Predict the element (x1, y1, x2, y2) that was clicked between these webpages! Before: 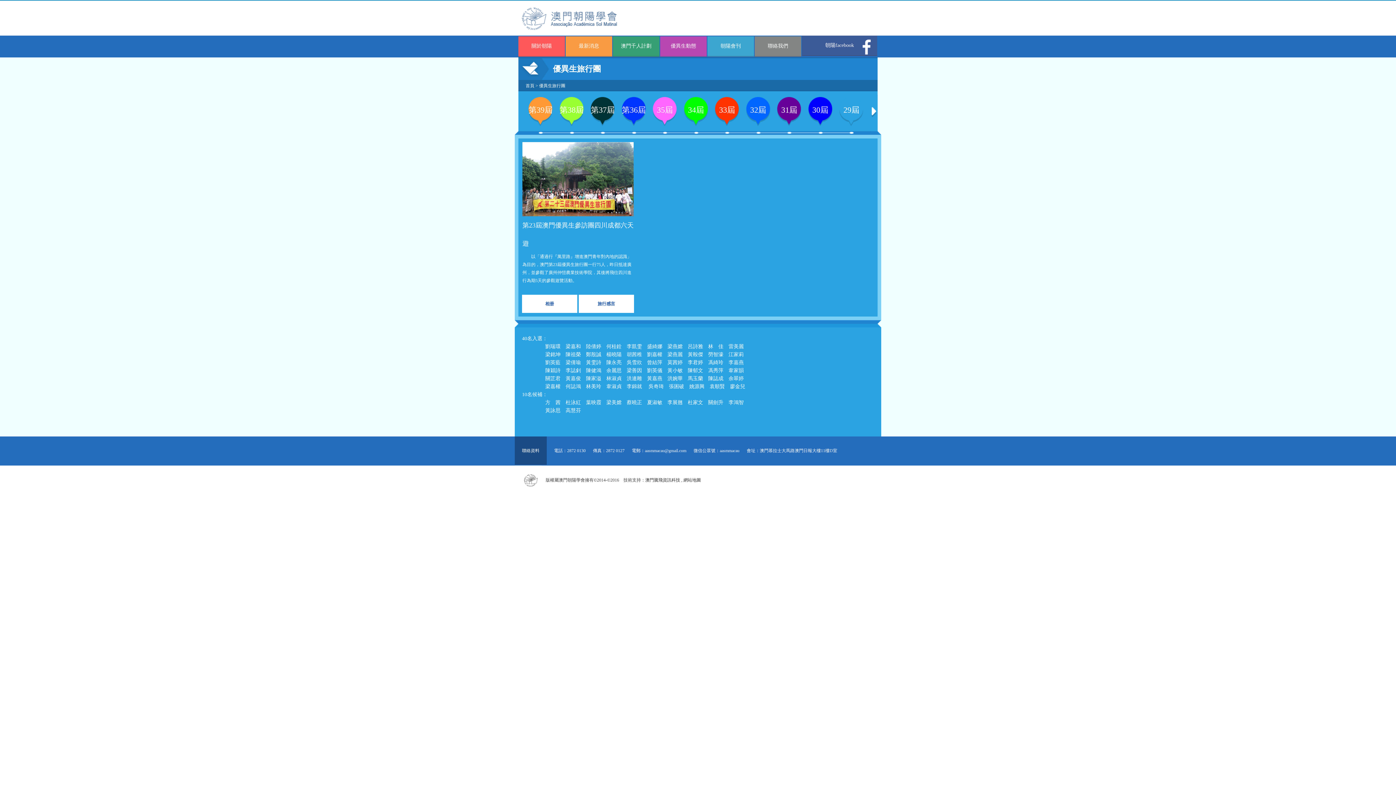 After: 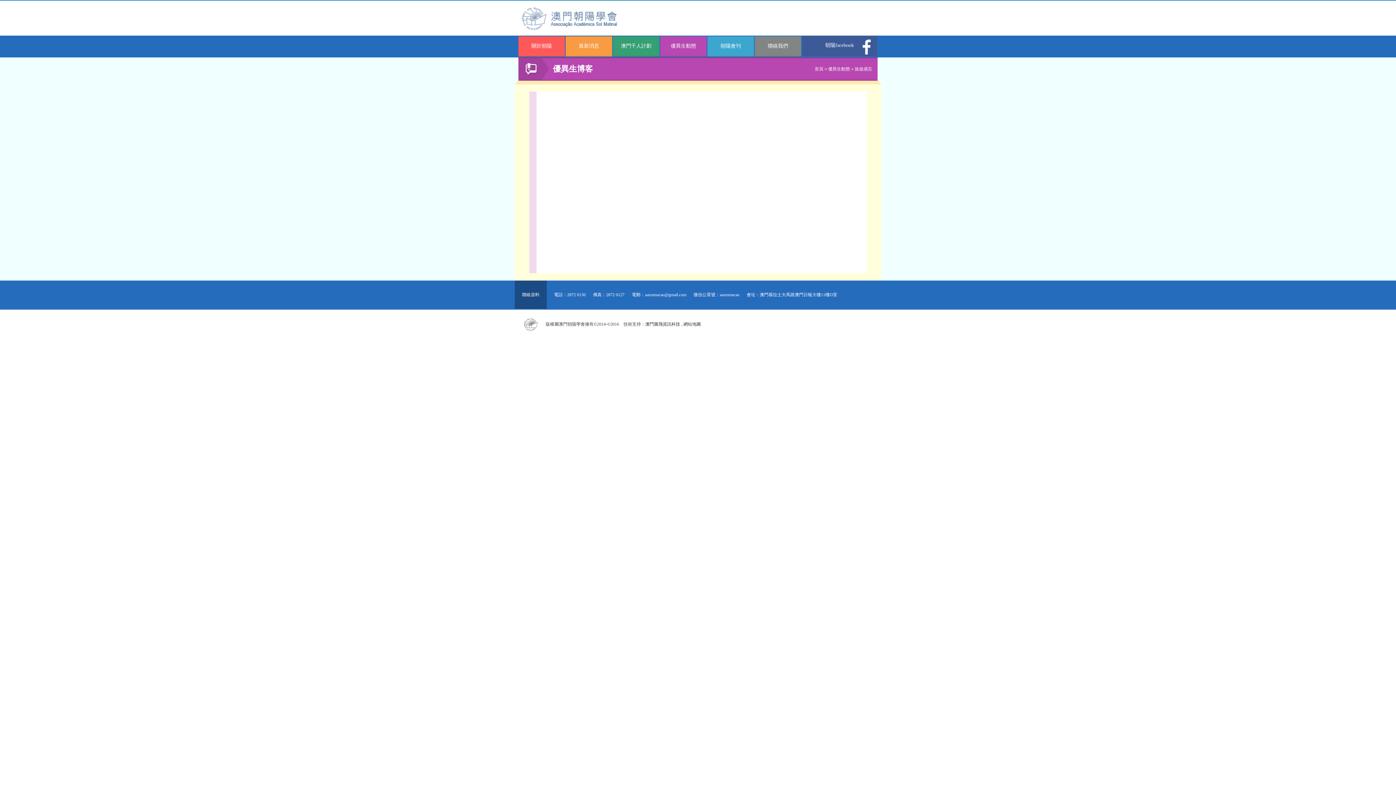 Action: bbox: (578, 294, 634, 313) label: 旅行感言